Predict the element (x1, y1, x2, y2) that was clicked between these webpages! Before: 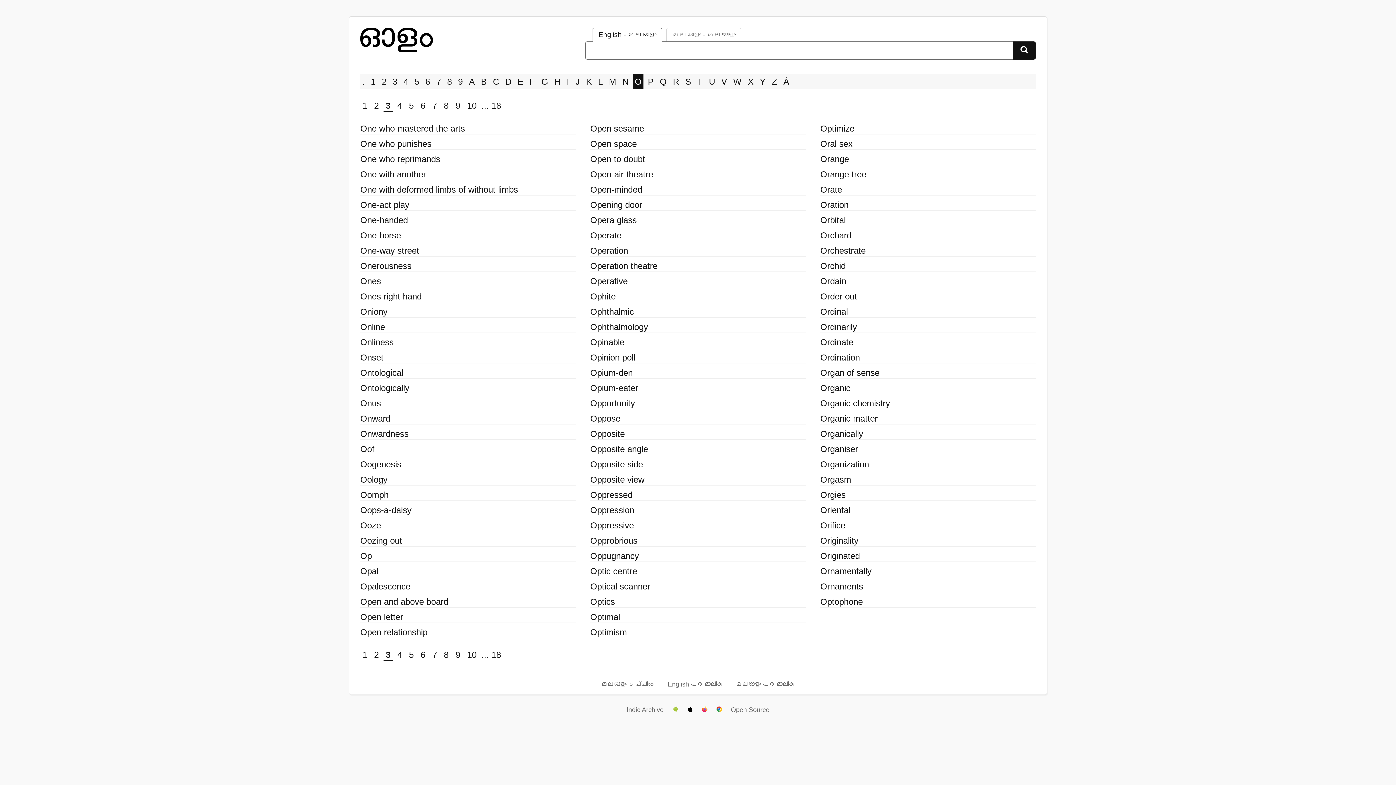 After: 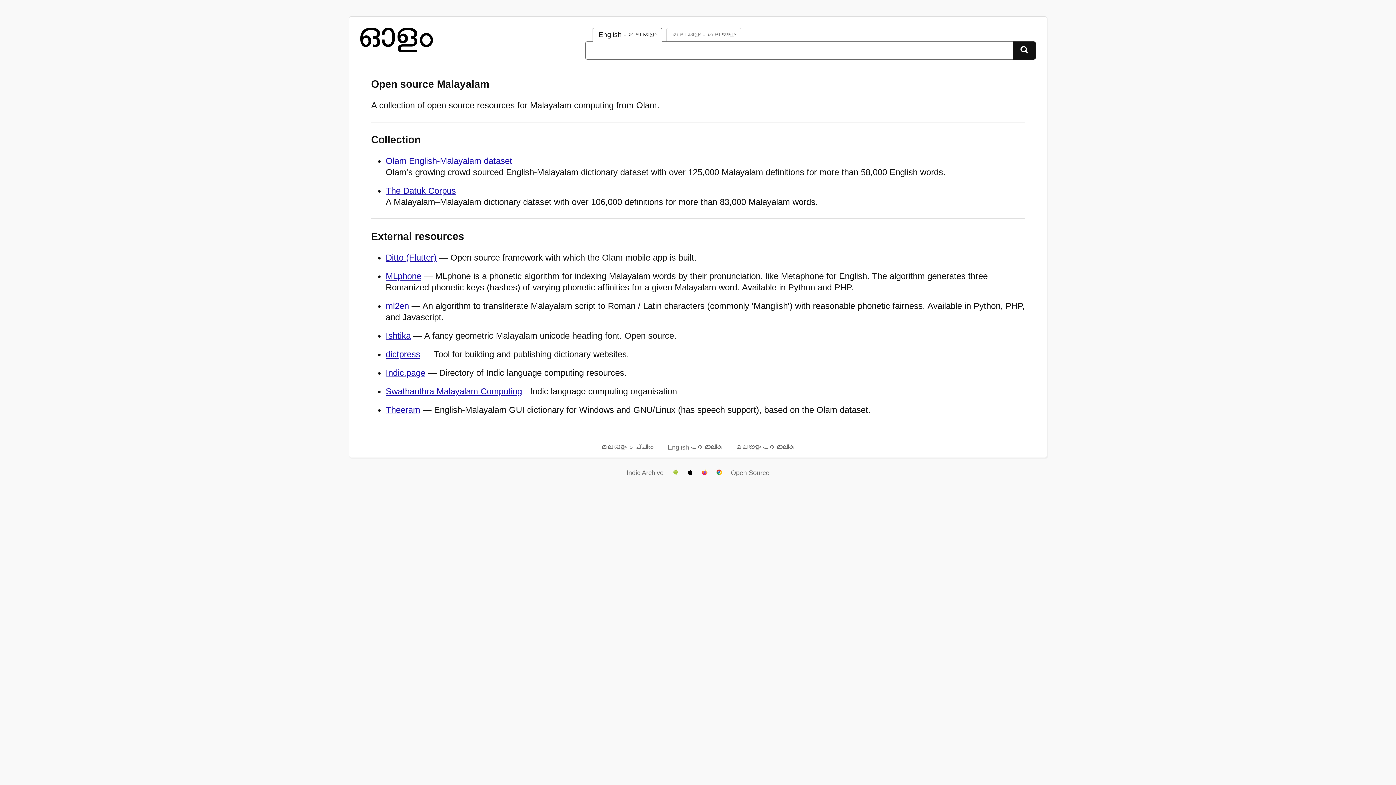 Action: label: Open Source bbox: (731, 706, 769, 714)